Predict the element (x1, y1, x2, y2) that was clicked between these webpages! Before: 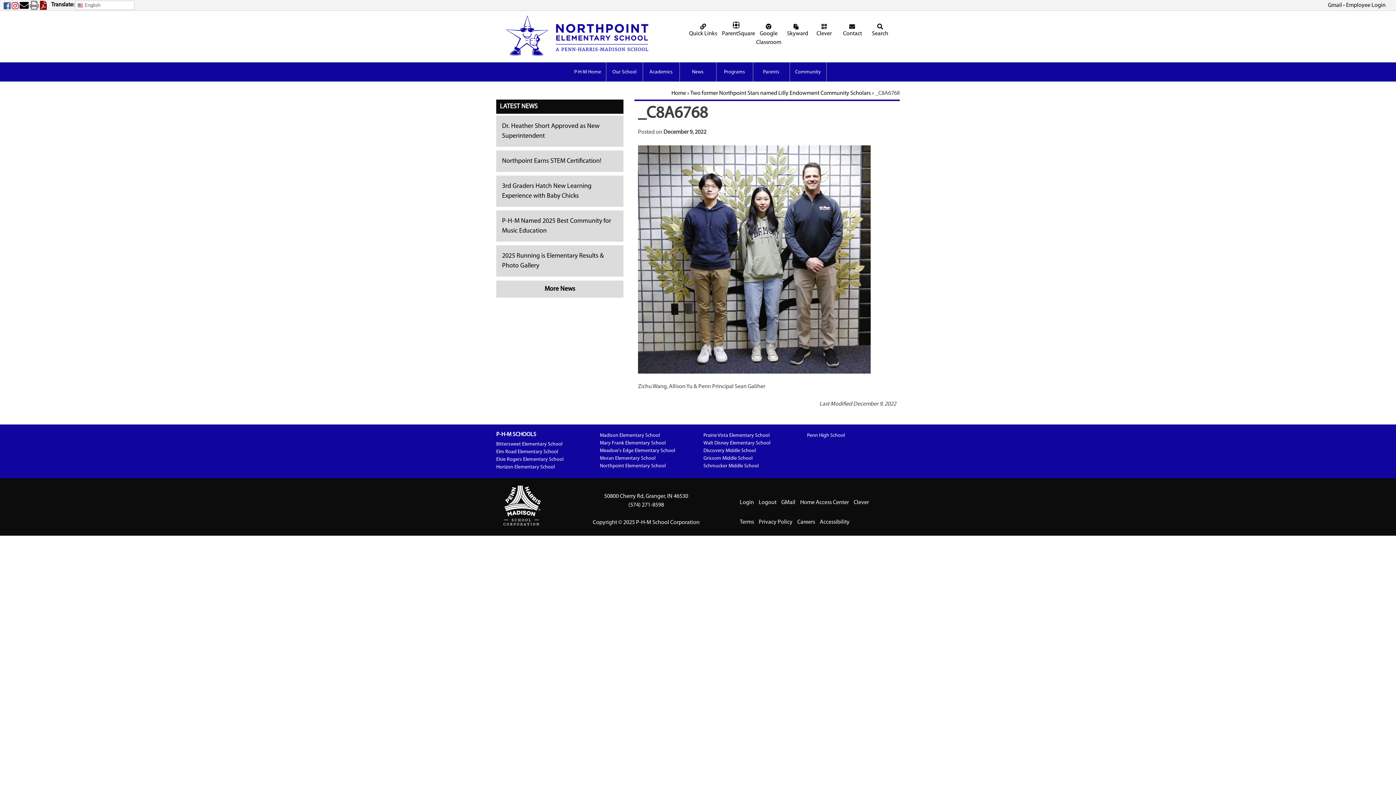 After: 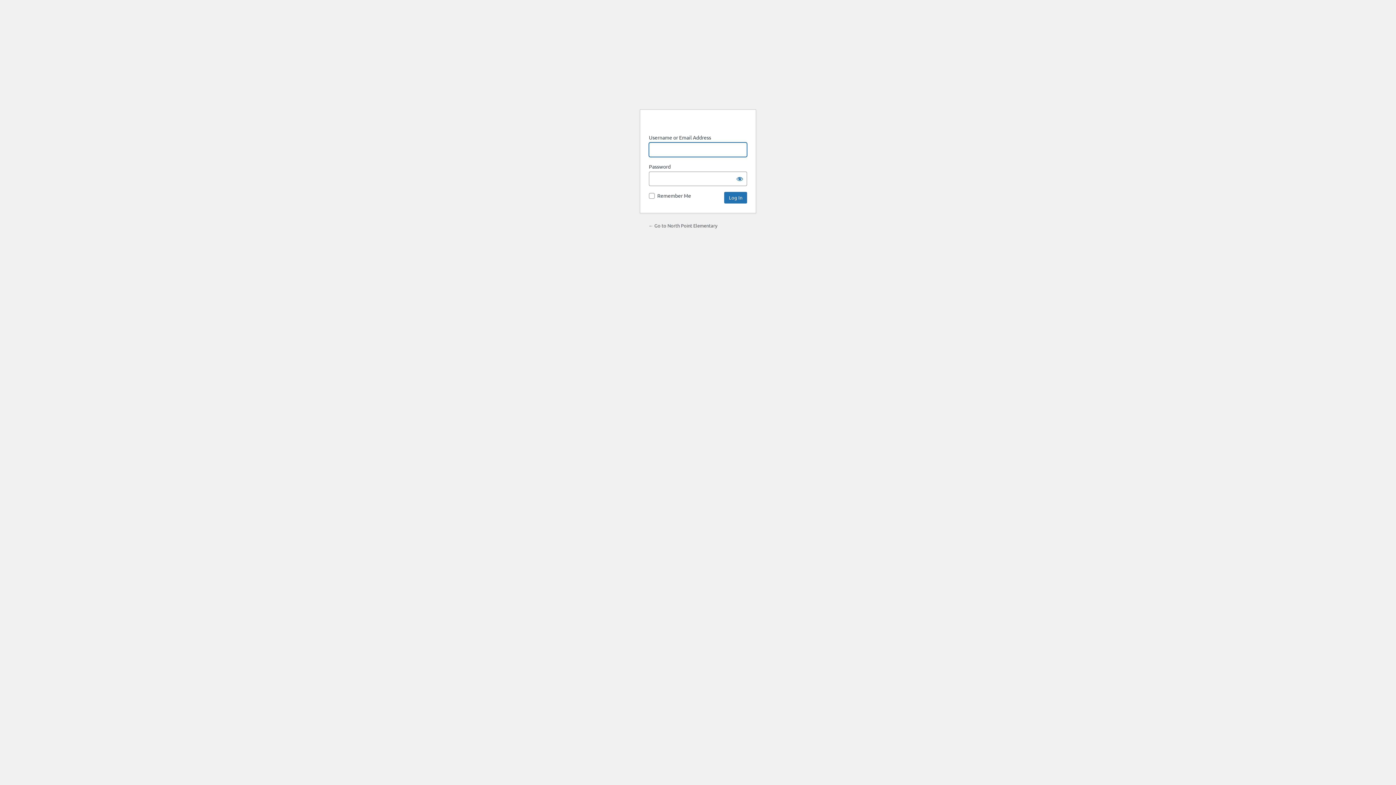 Action: label: Employee Login bbox: (1346, 1, 1386, 9)